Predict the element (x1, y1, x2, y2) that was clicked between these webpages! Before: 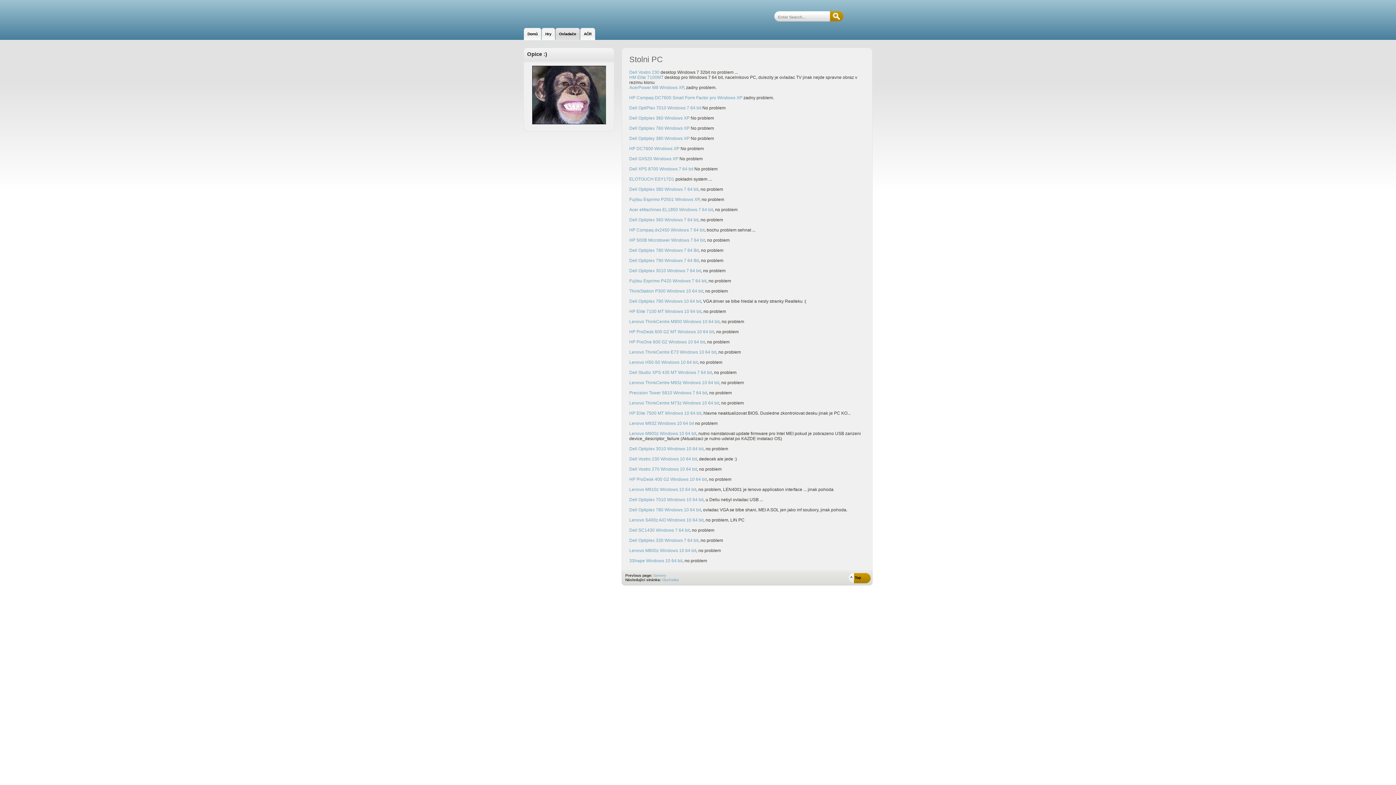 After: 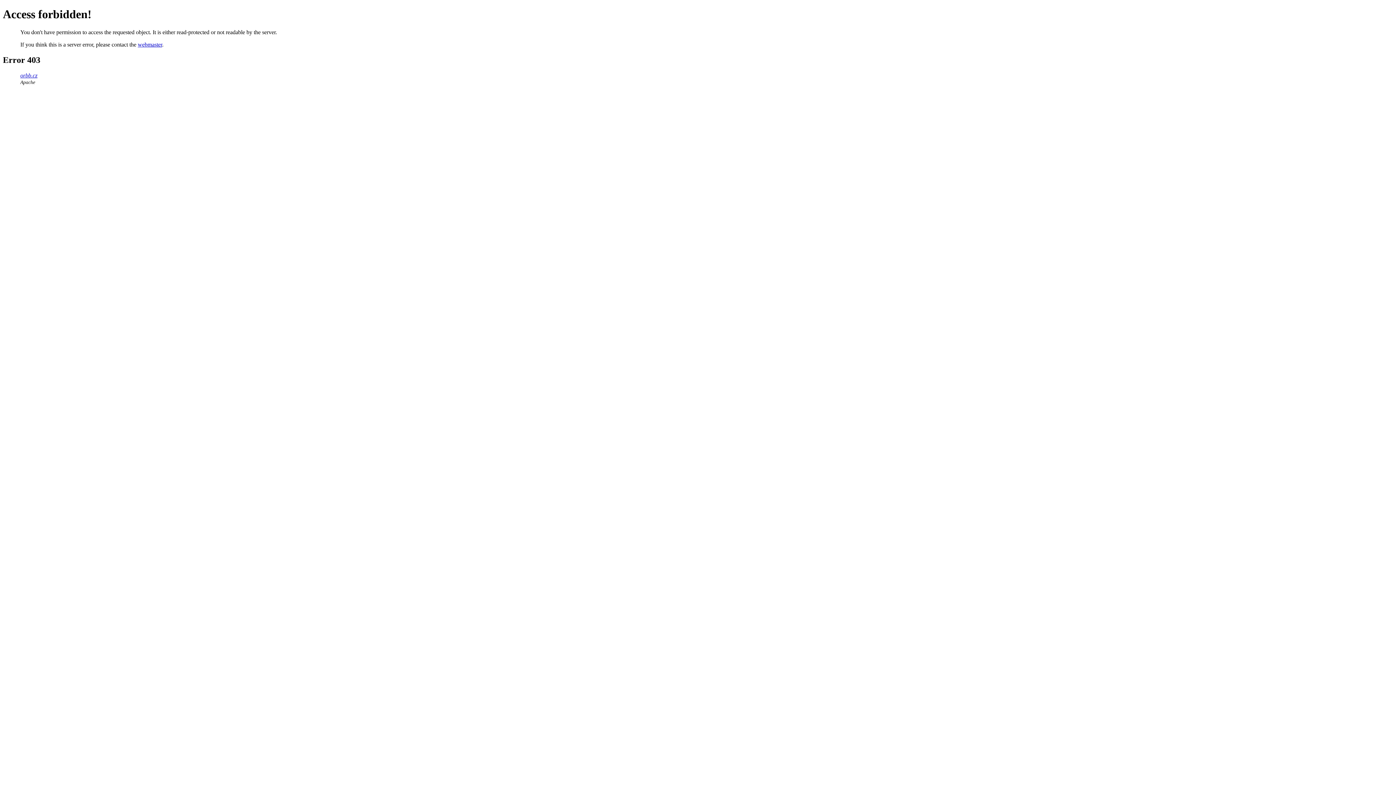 Action: bbox: (629, 207, 713, 212) label: Acer eMachines EL1850 Windows 7 64 bit